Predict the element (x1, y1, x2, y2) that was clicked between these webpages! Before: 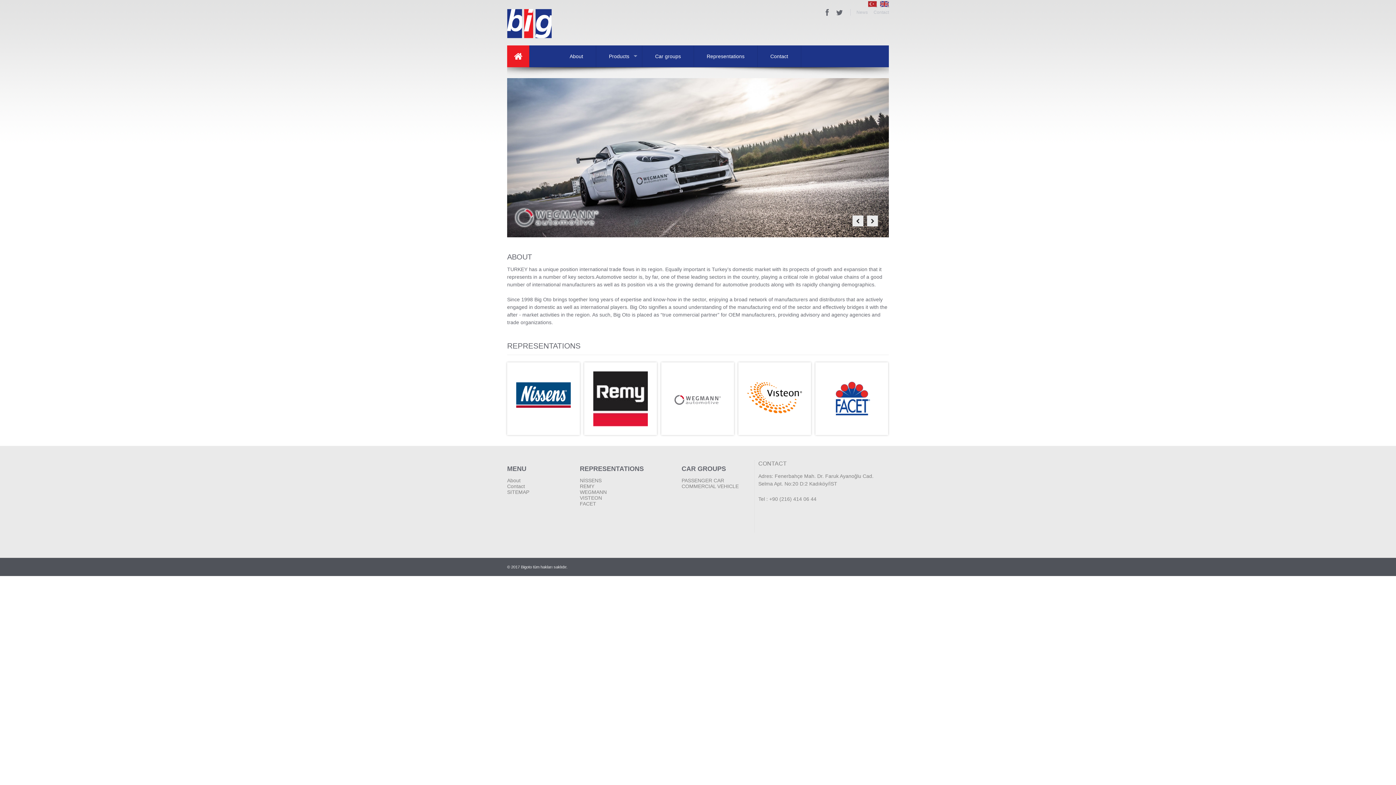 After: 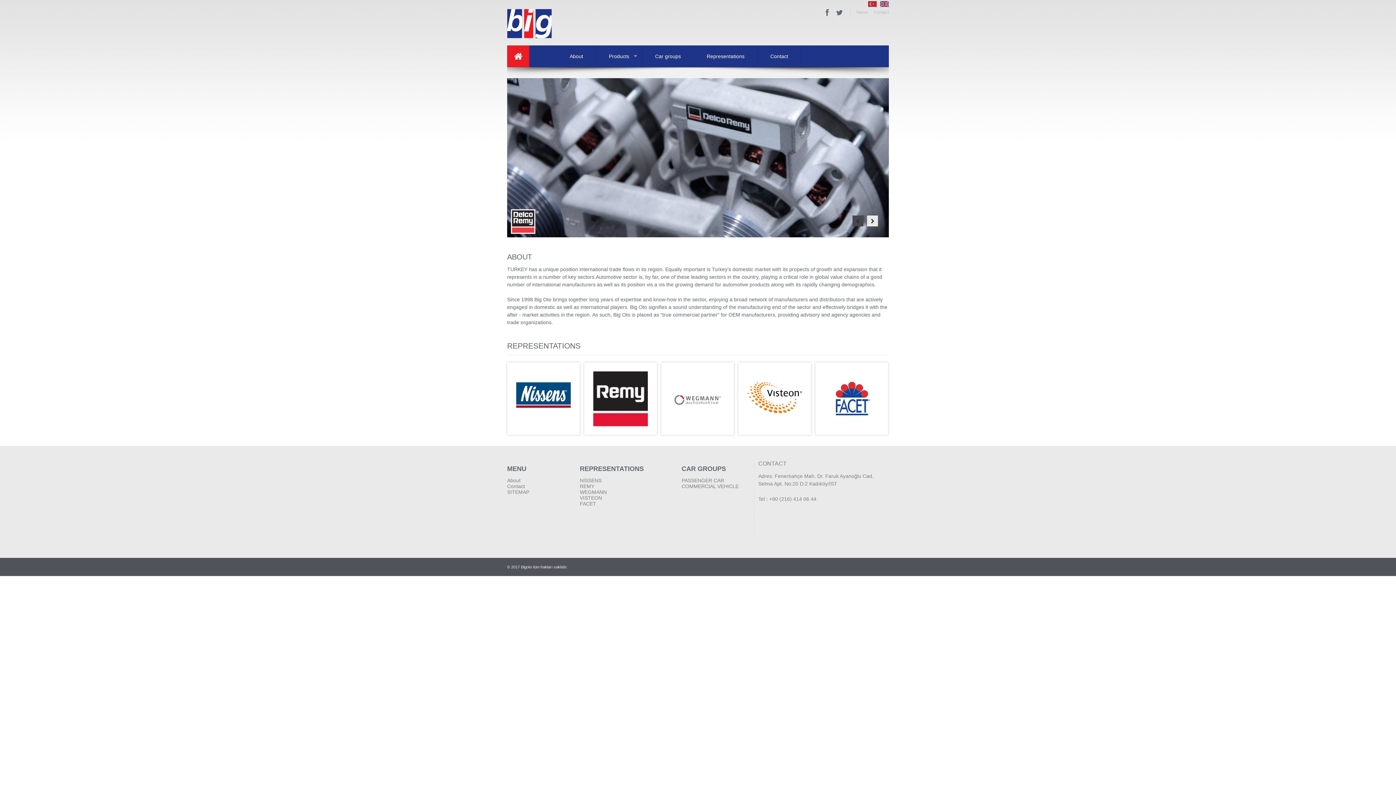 Action: bbox: (852, 215, 863, 226)